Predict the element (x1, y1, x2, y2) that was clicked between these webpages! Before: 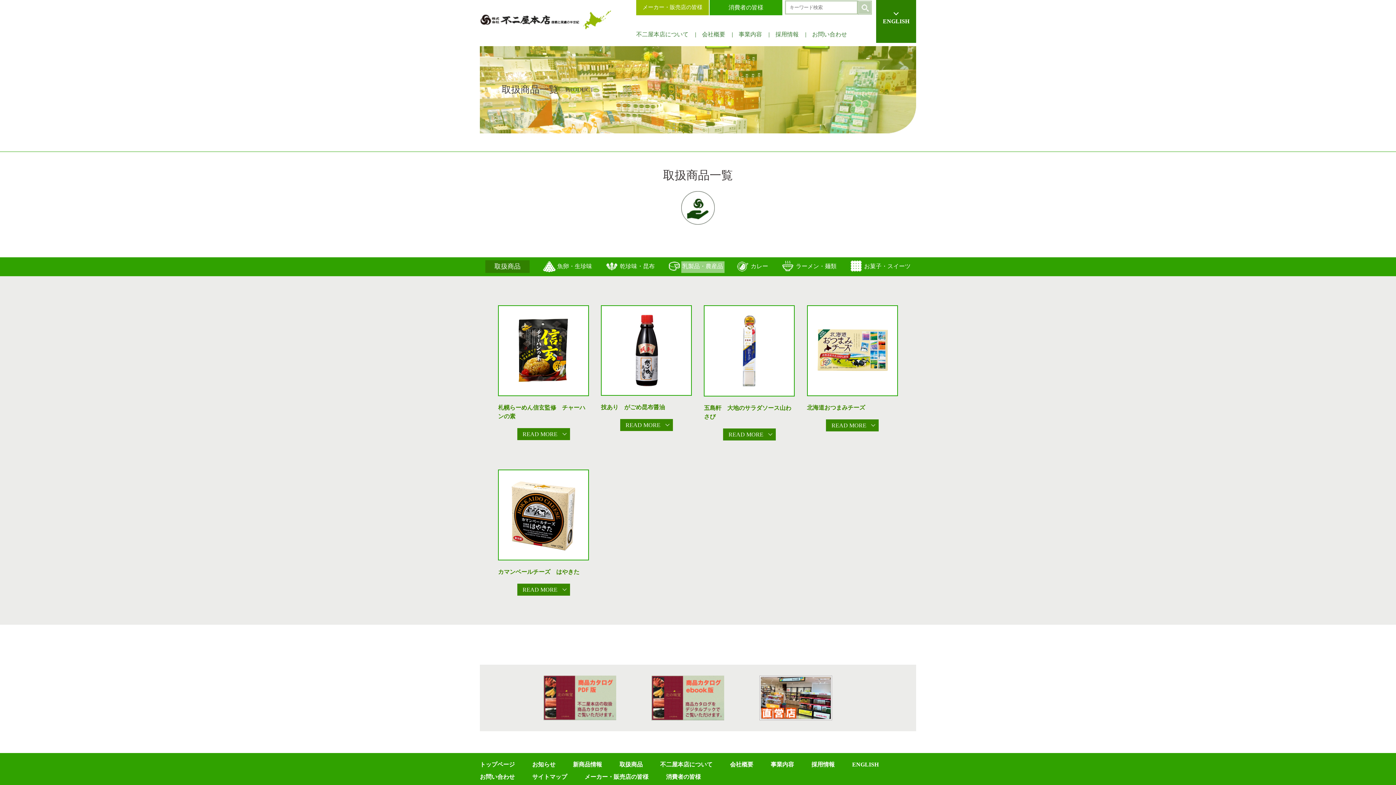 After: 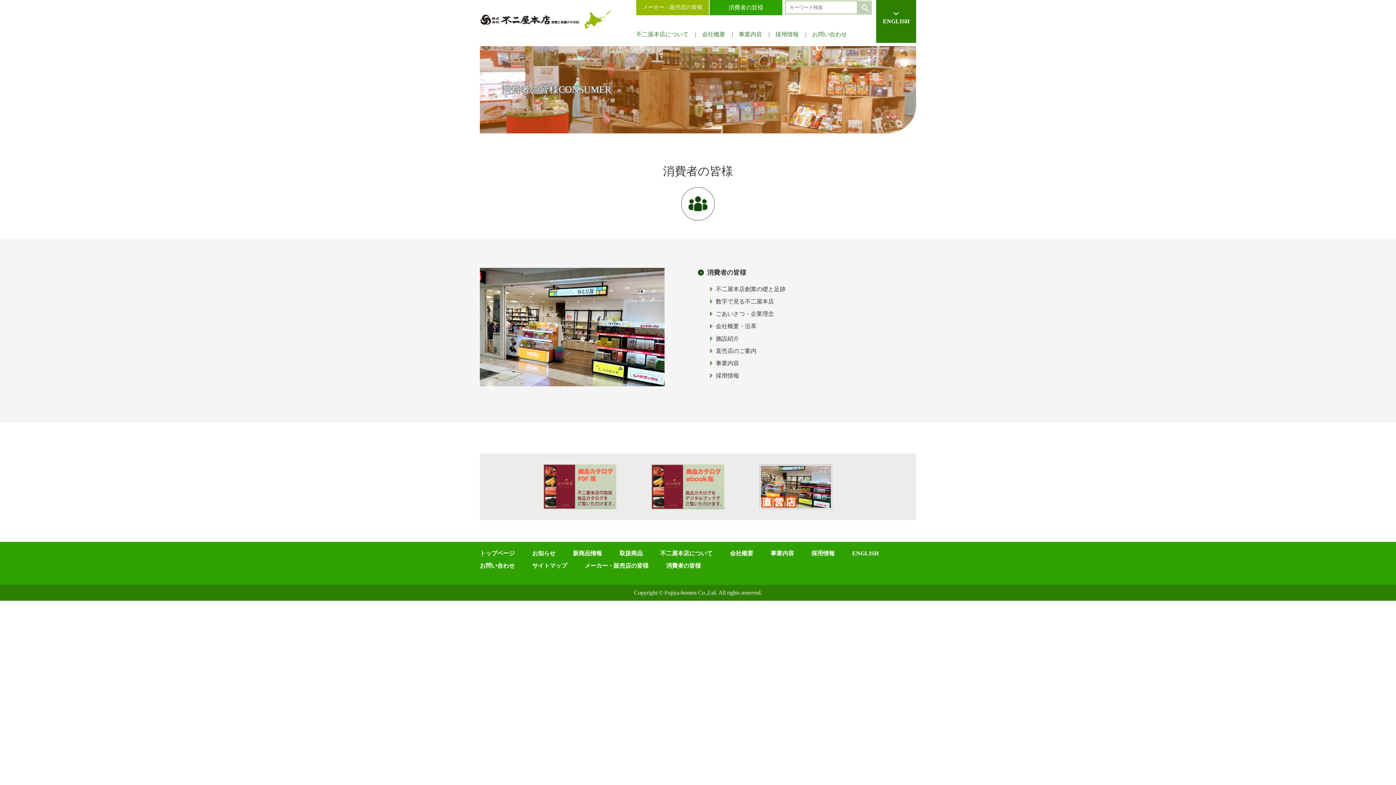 Action: bbox: (709, 0, 782, 15) label: 消費者の皆様